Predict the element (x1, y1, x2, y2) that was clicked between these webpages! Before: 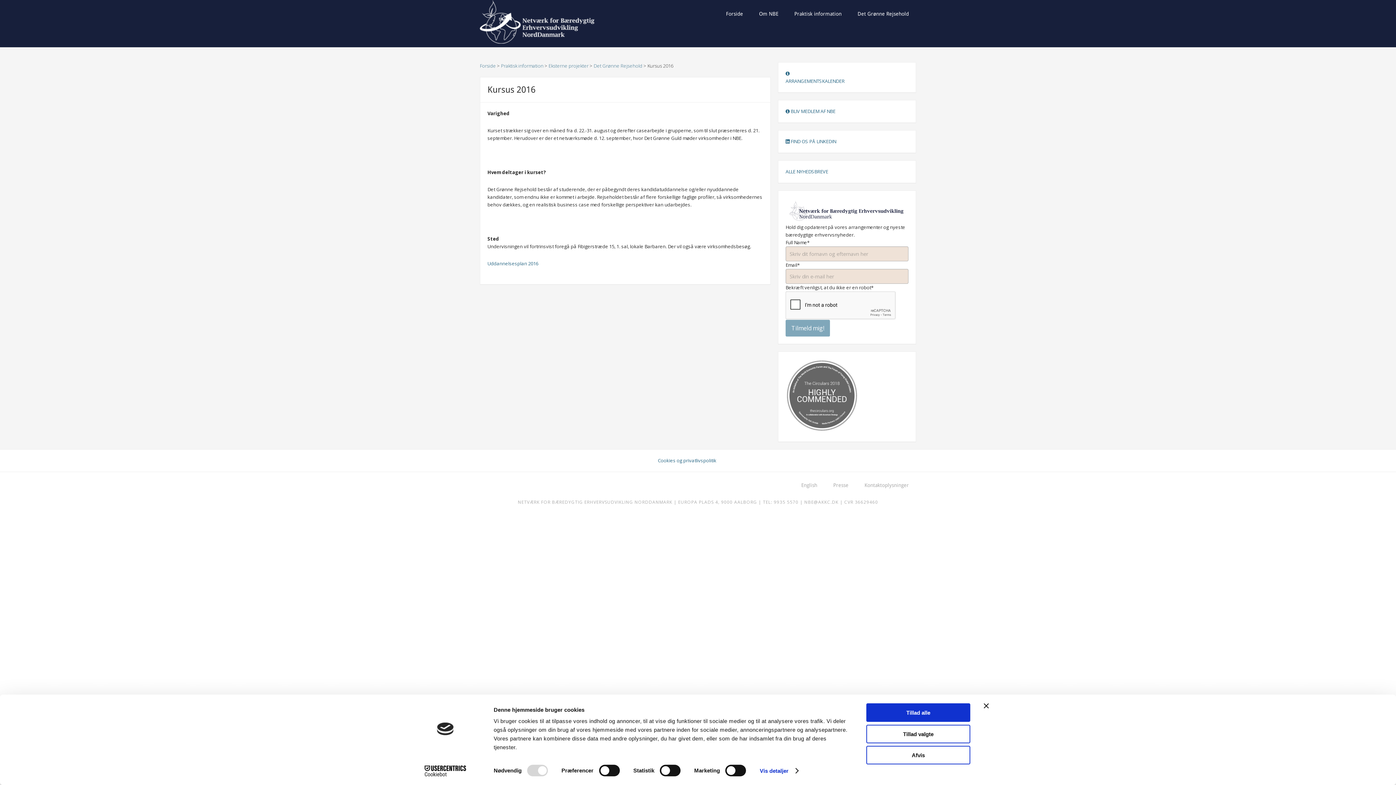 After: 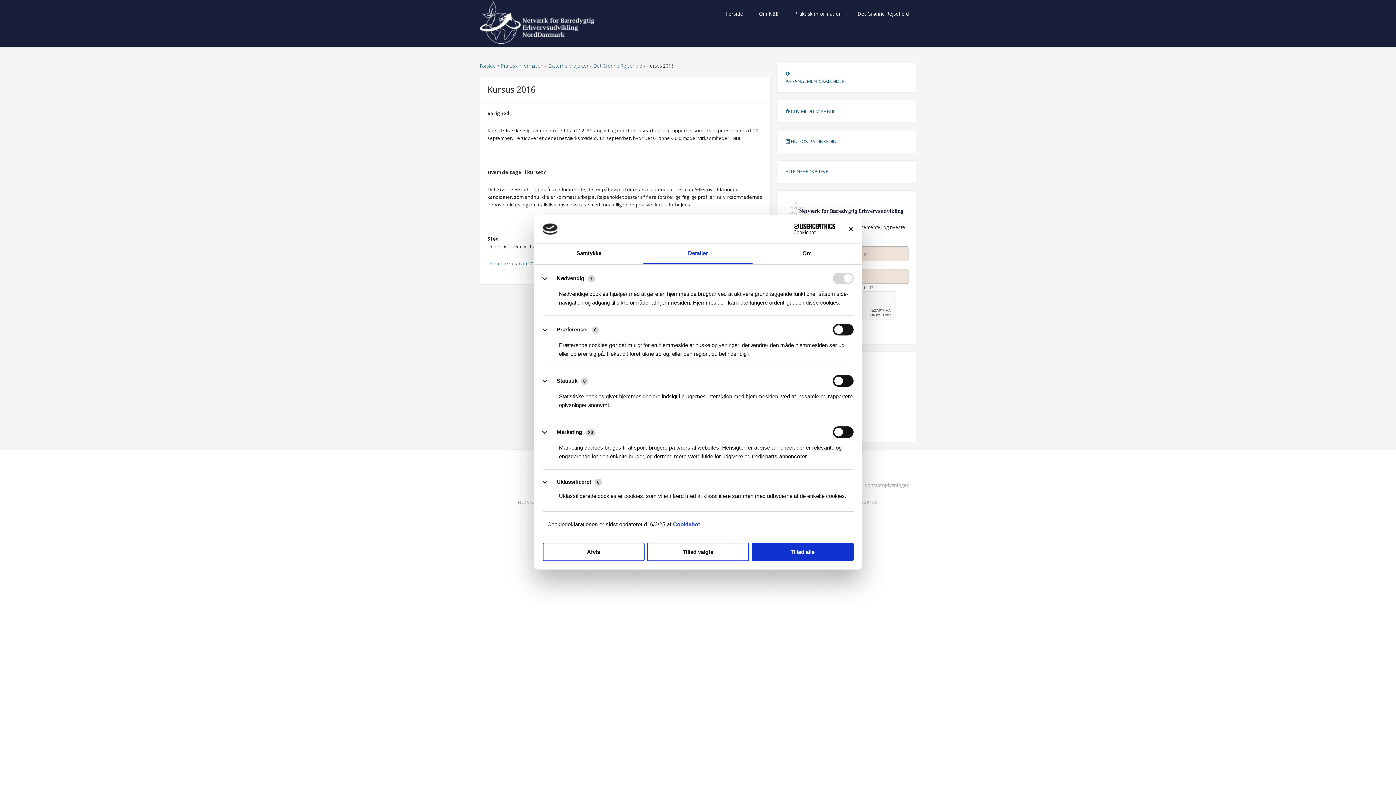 Action: bbox: (759, 765, 798, 776) label: Vis detaljer